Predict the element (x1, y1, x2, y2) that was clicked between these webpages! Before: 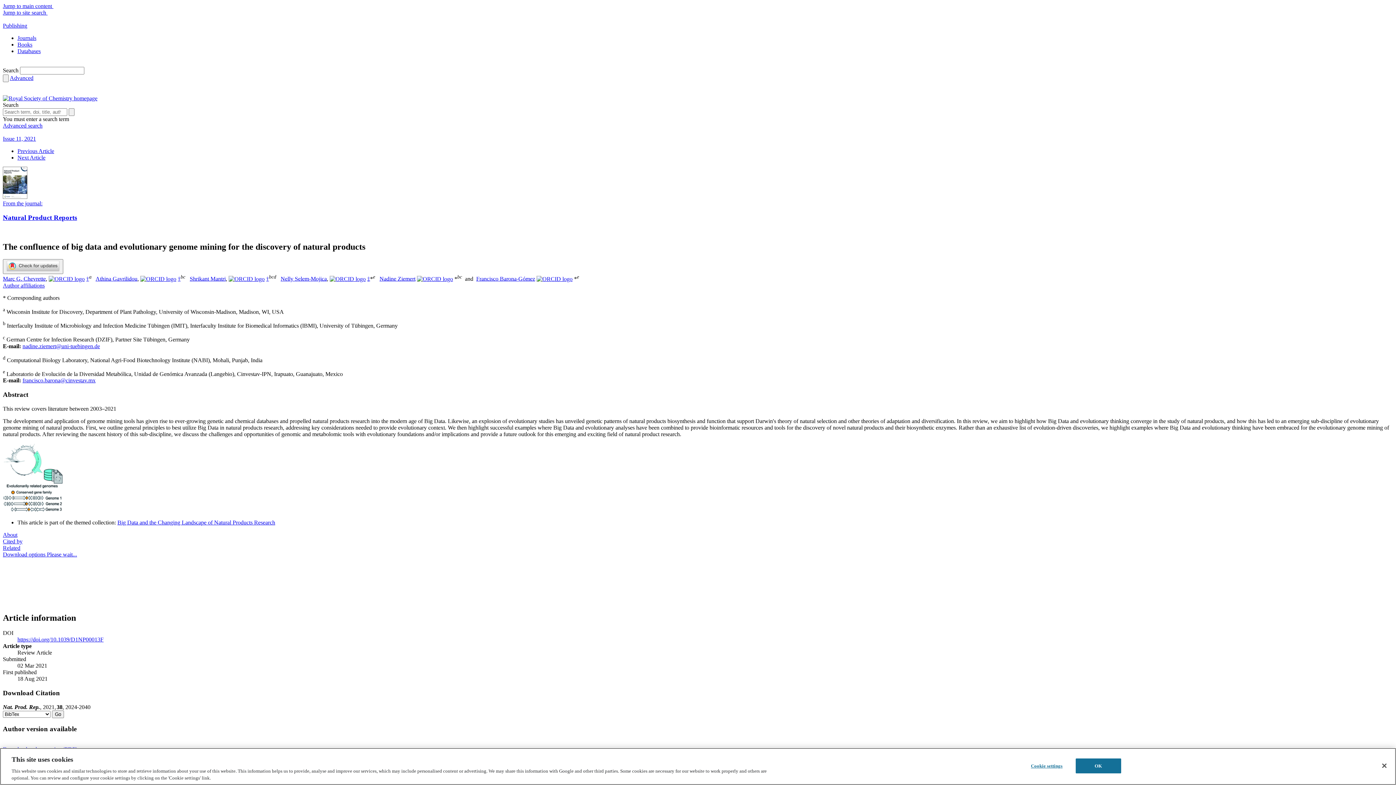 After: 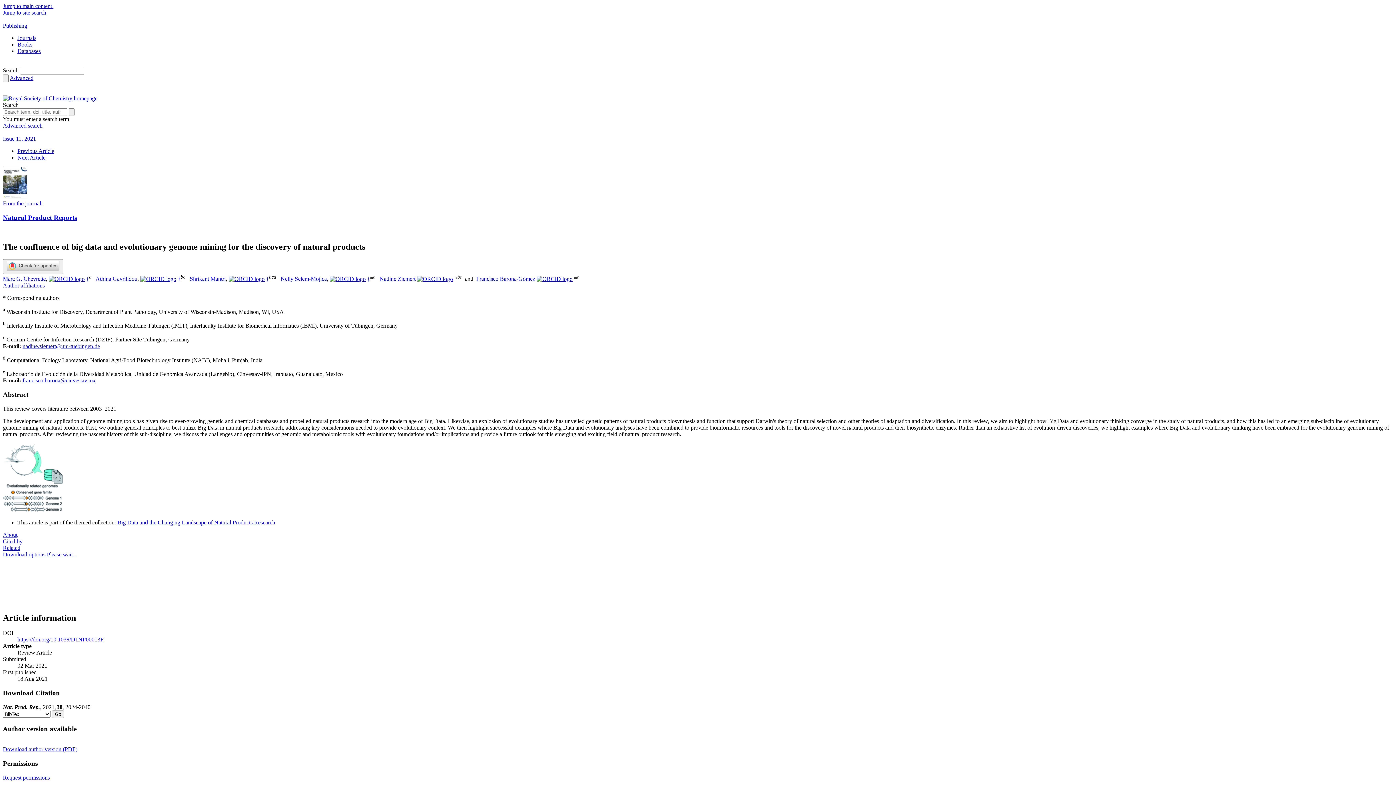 Action: bbox: (228, 275, 264, 282)